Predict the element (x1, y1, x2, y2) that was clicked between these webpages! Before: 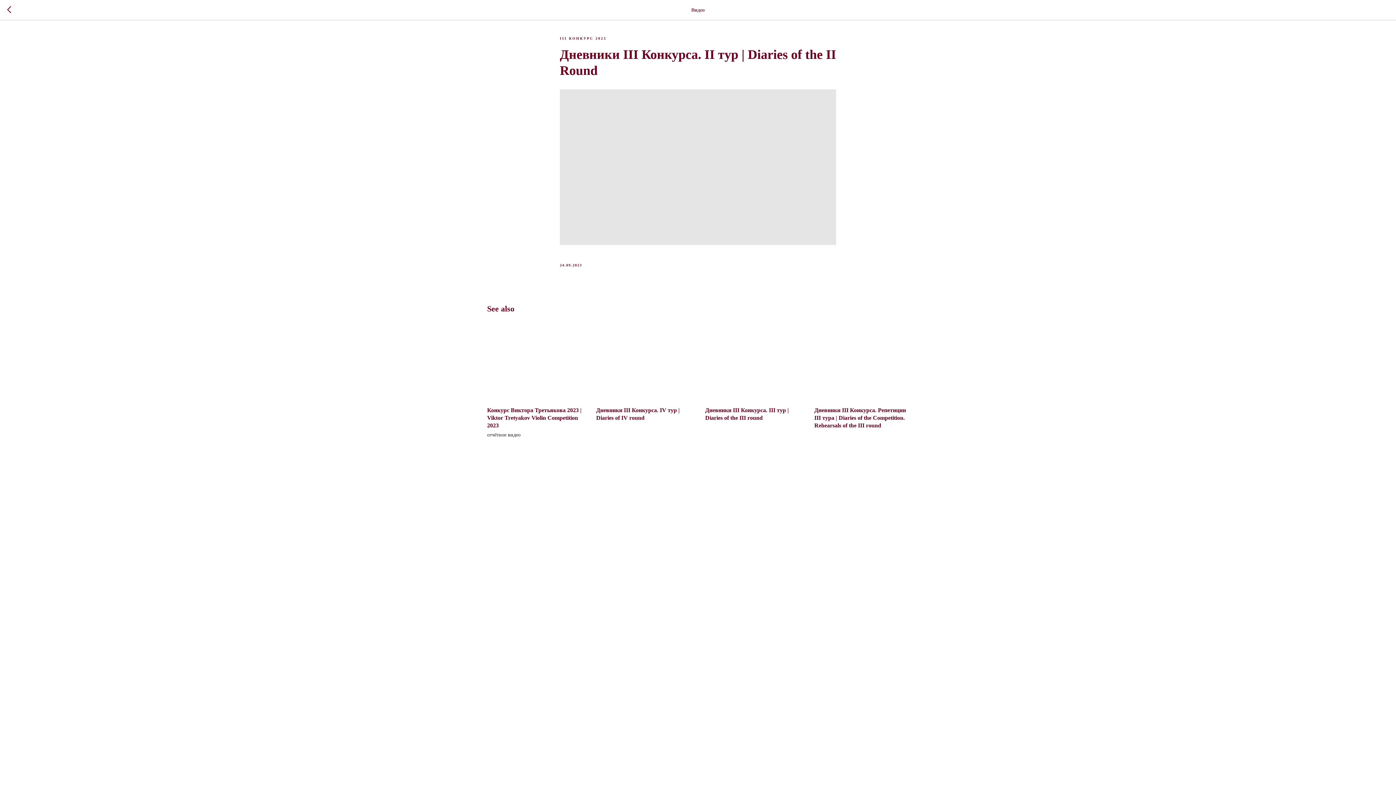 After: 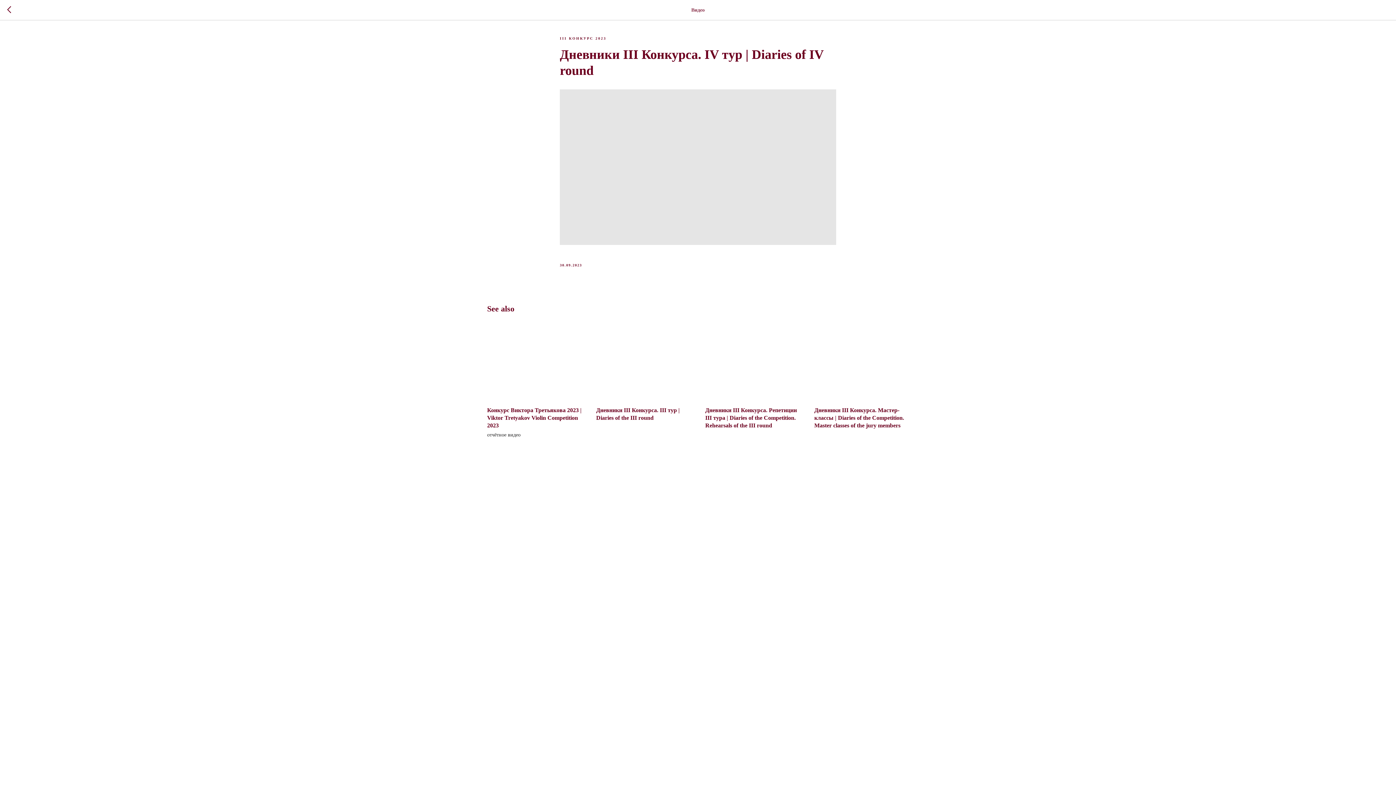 Action: bbox: (596, 330, 690, 421) label: Дневники III Конкурса. IV тур | Diaries of IV round